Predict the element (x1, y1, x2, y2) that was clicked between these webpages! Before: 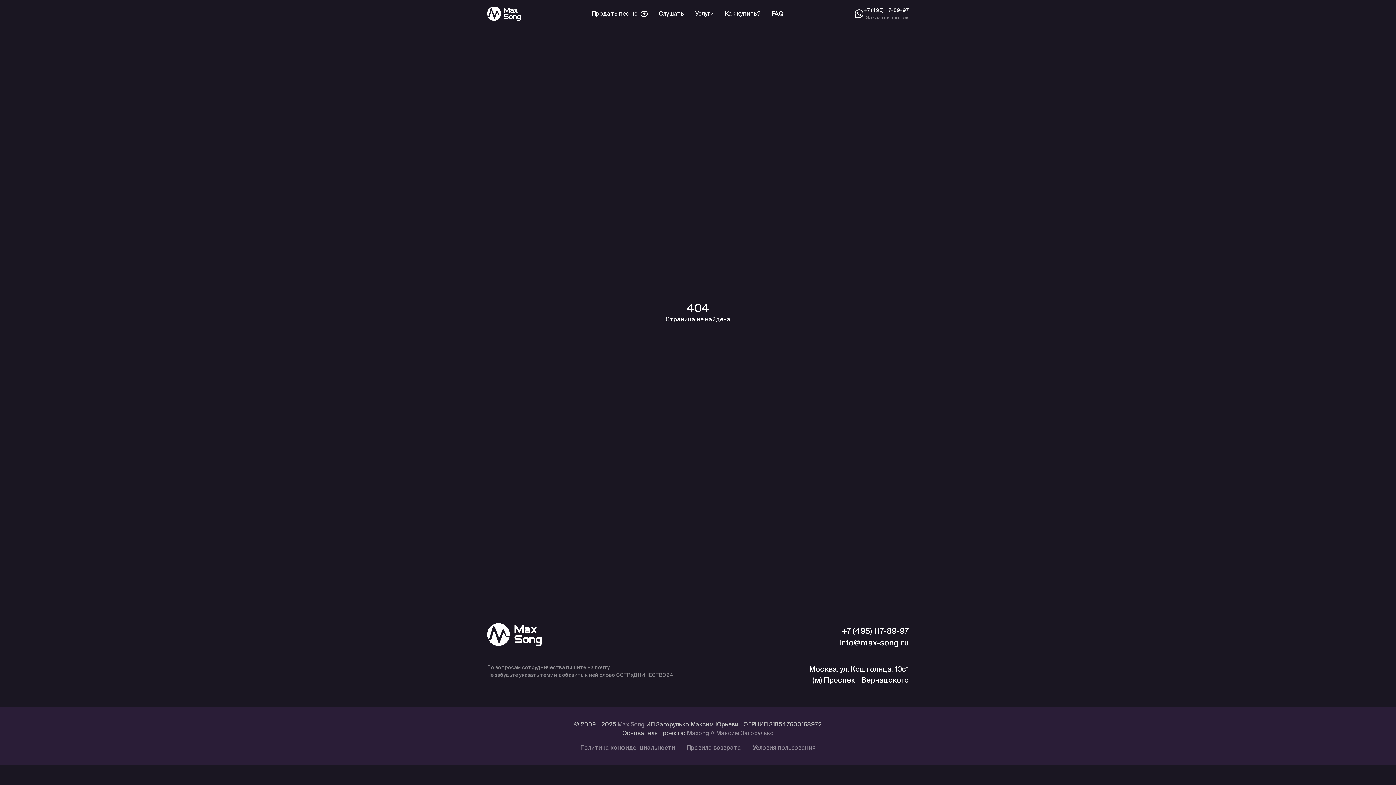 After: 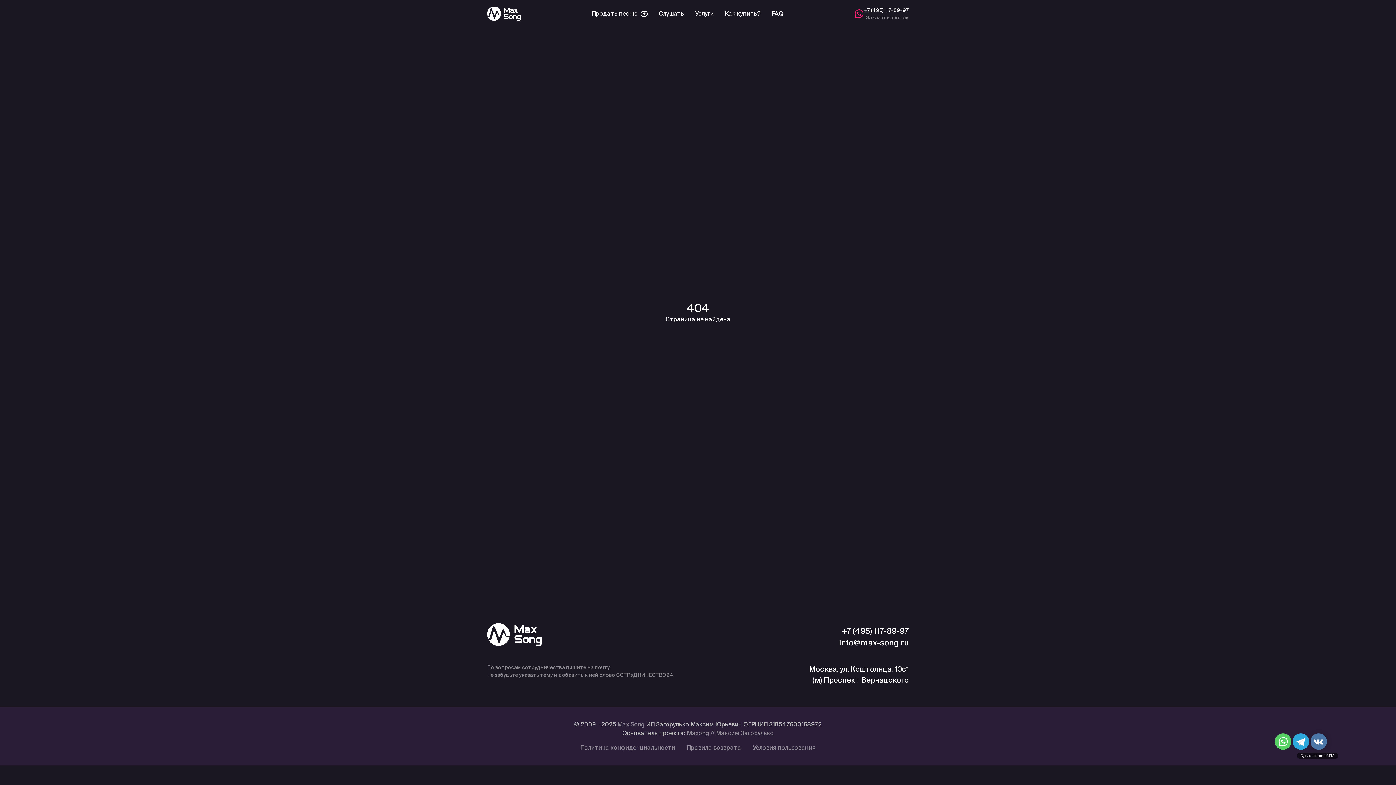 Action: label: Whatsapp bbox: (854, 9, 863, 18)